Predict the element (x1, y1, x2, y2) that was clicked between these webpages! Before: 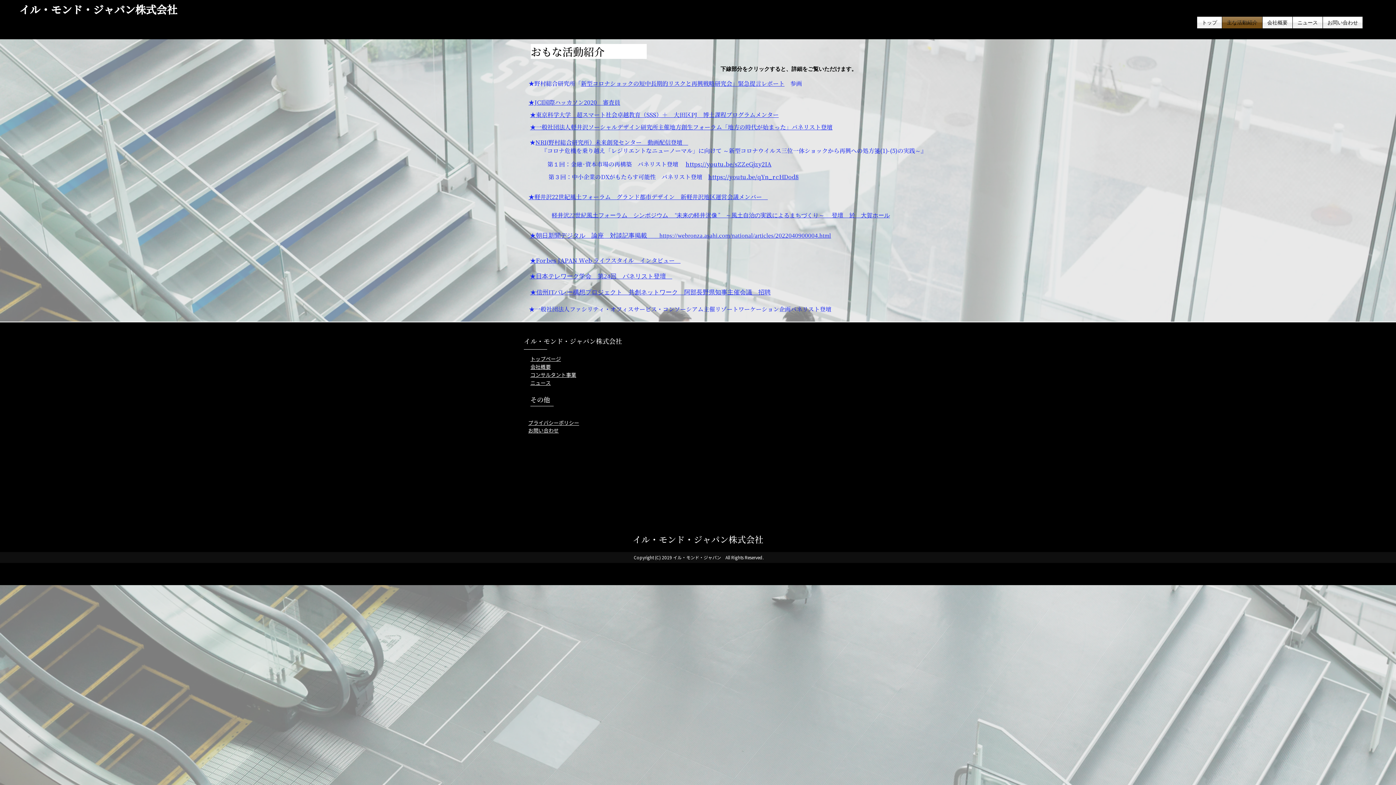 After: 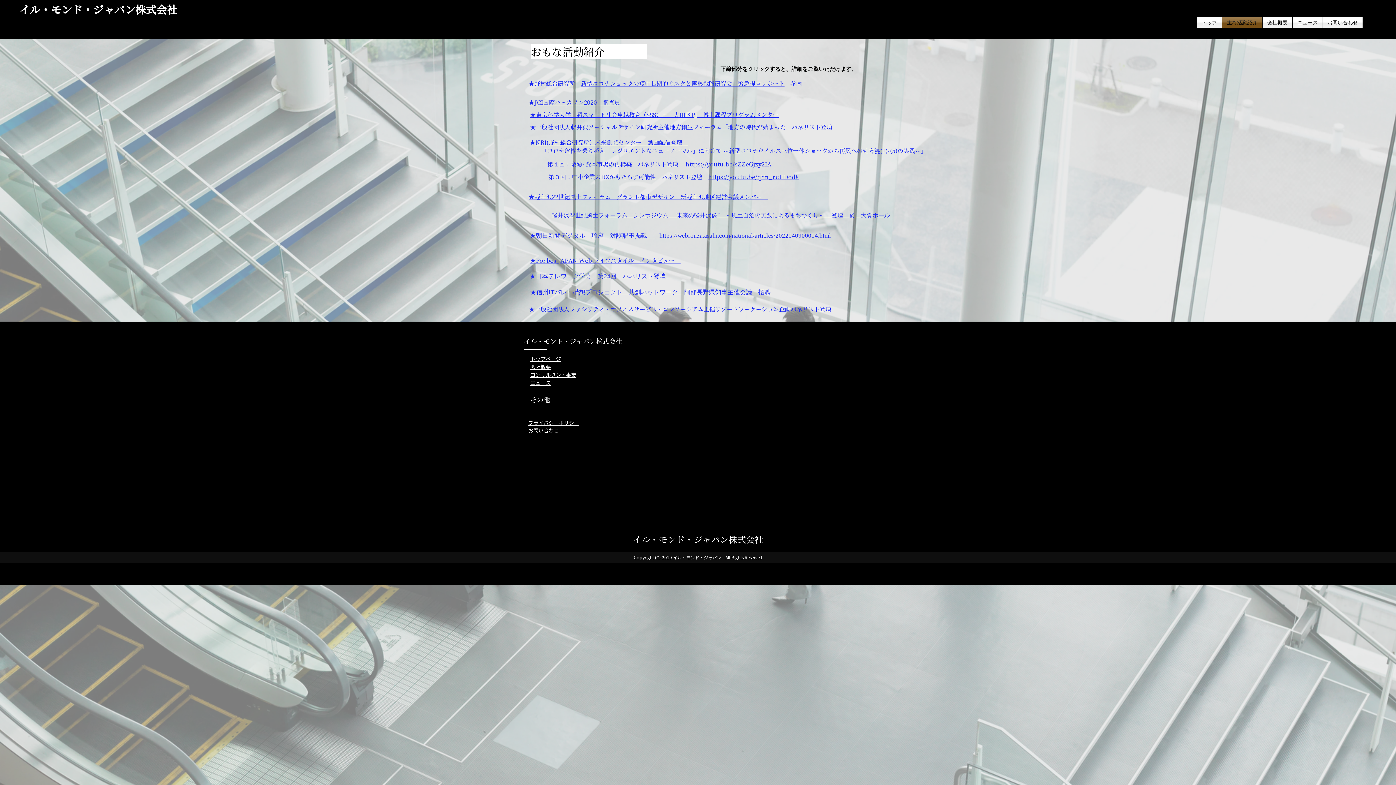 Action: label: 新型コロナショックの短中長期的リスクと再興戦略研究会」緊急提言レポート bbox: (581, 79, 784, 87)